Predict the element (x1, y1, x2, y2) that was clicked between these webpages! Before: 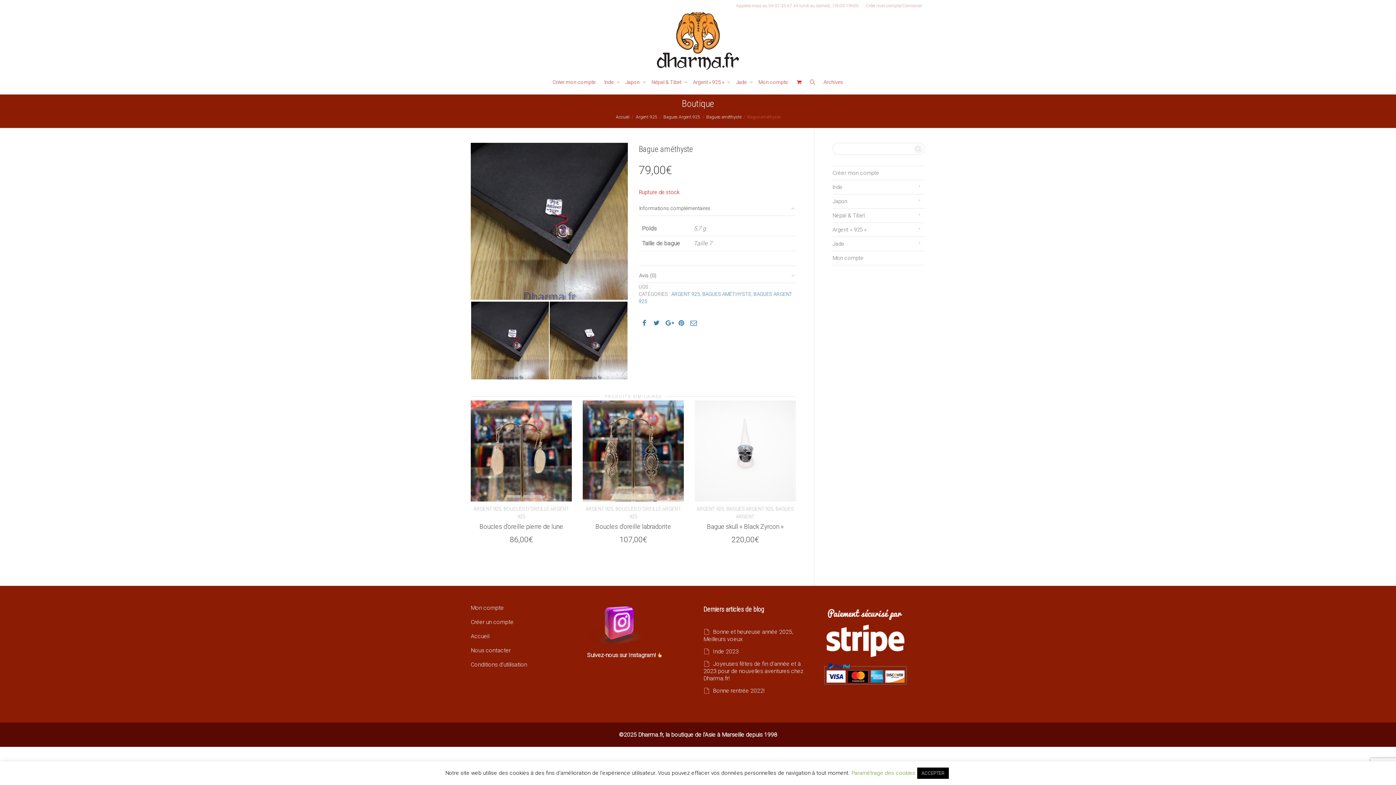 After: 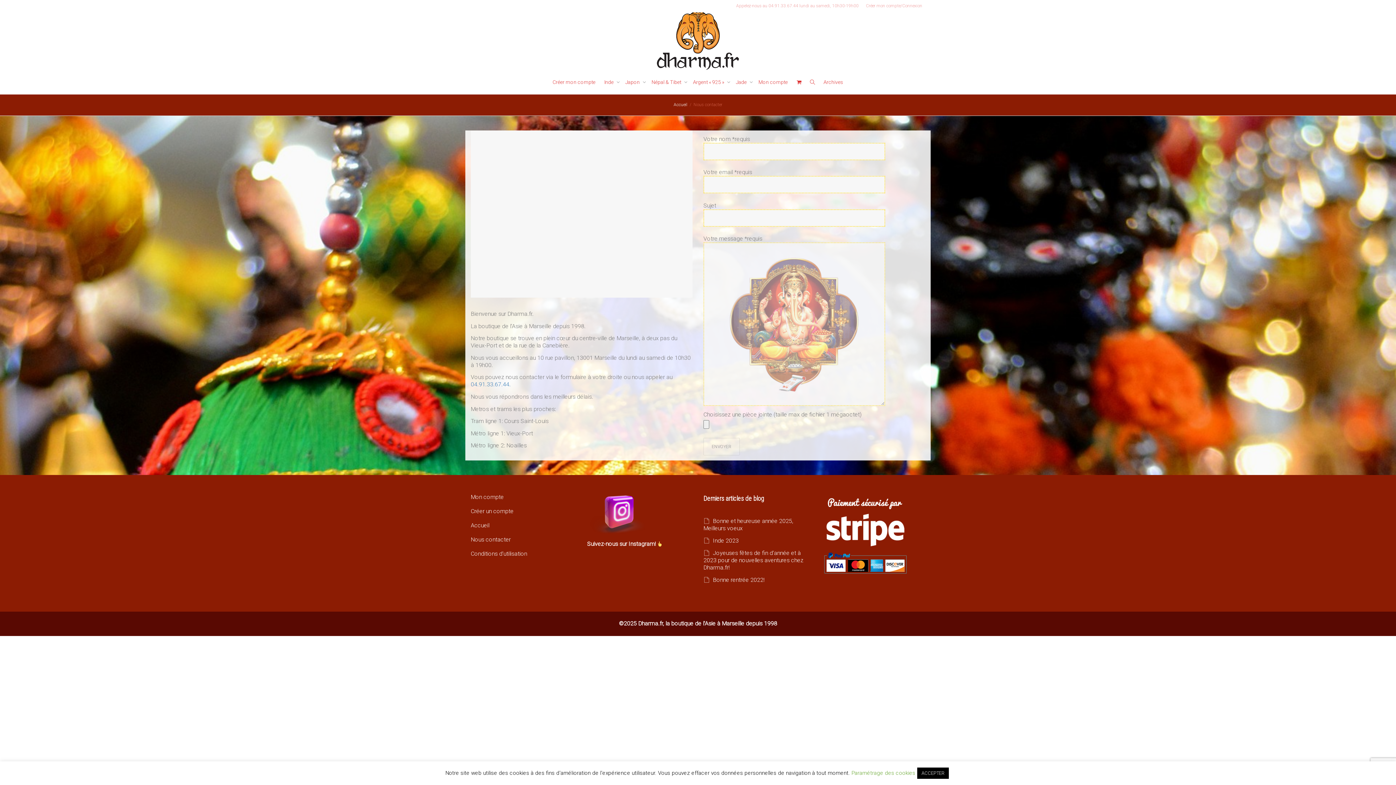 Action: bbox: (470, 643, 576, 658) label: Nous contacter